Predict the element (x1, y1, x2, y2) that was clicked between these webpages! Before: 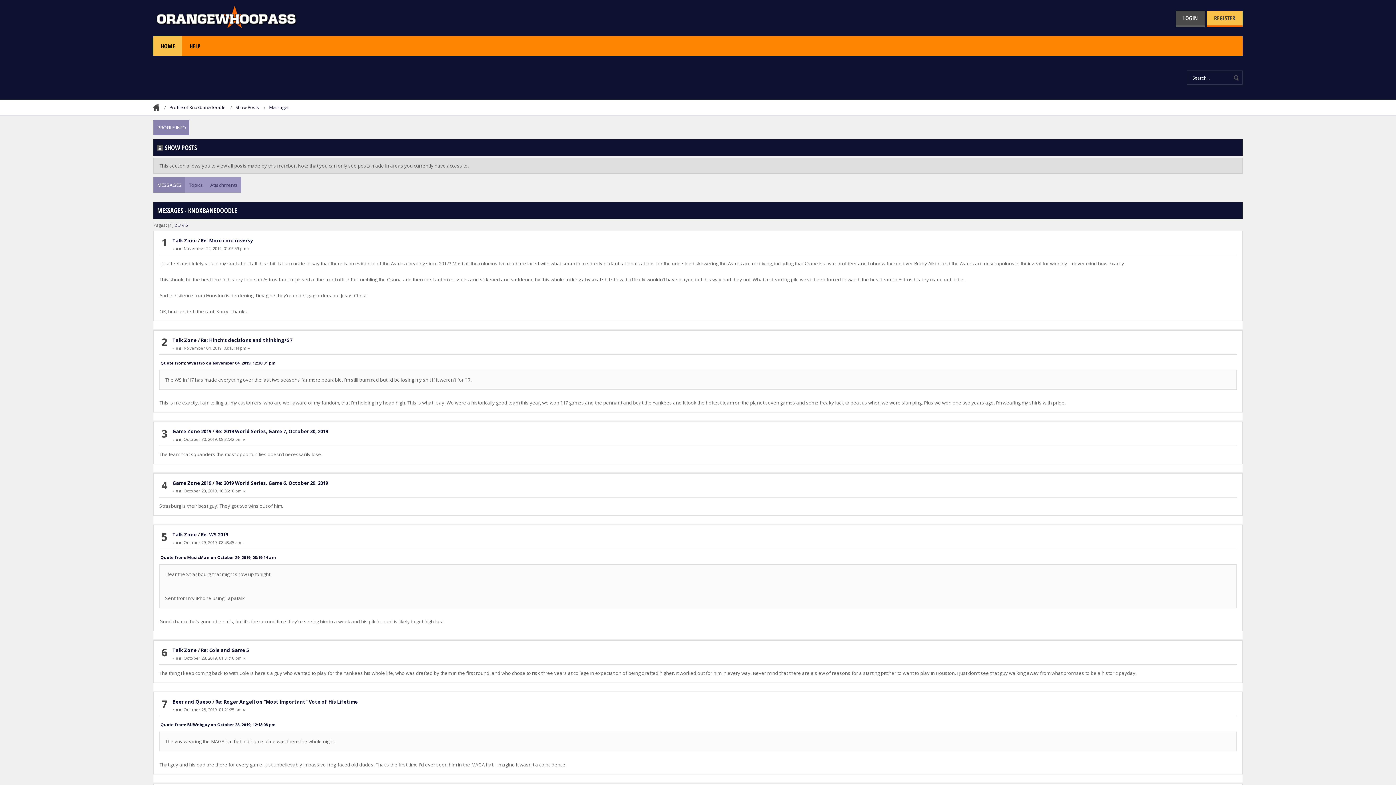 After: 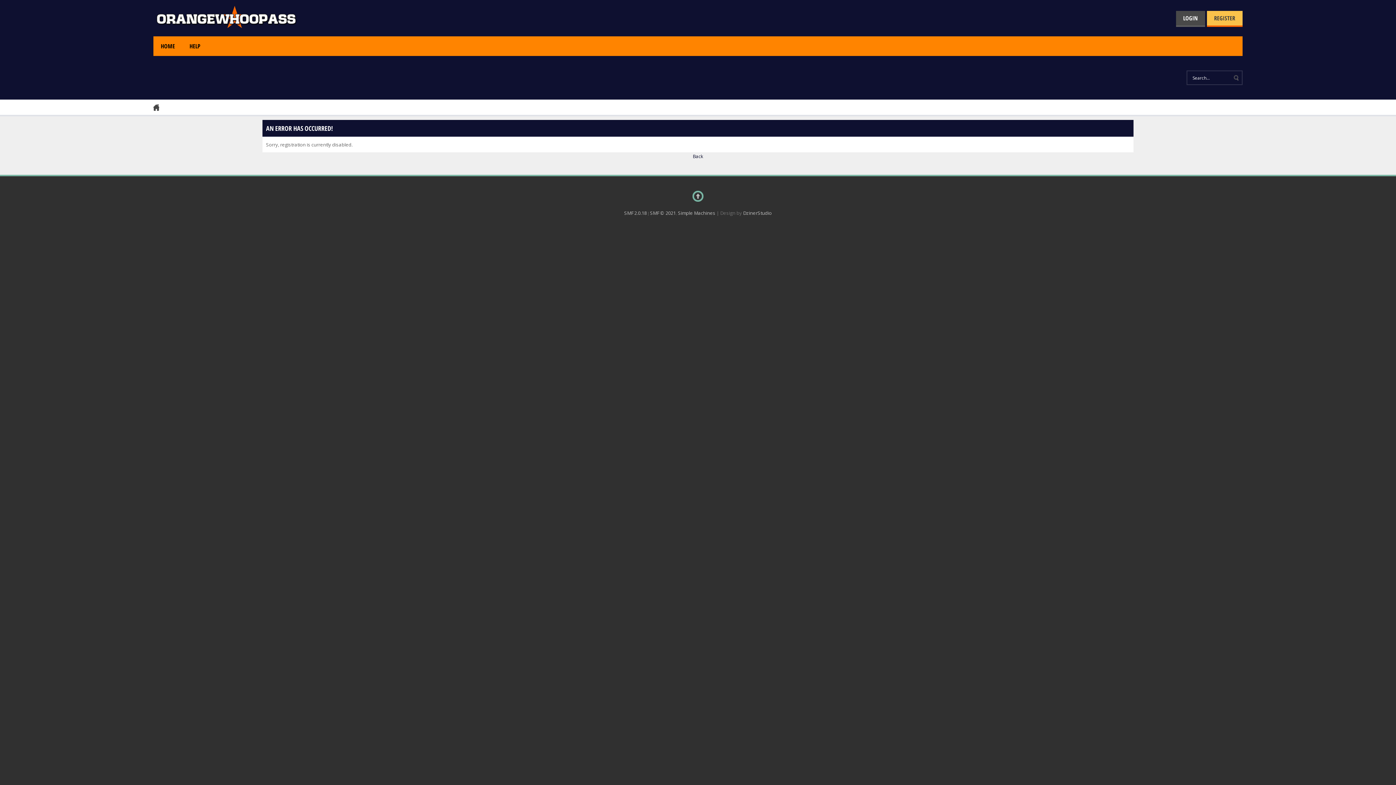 Action: label: REGISTER bbox: (1207, 10, 1242, 26)